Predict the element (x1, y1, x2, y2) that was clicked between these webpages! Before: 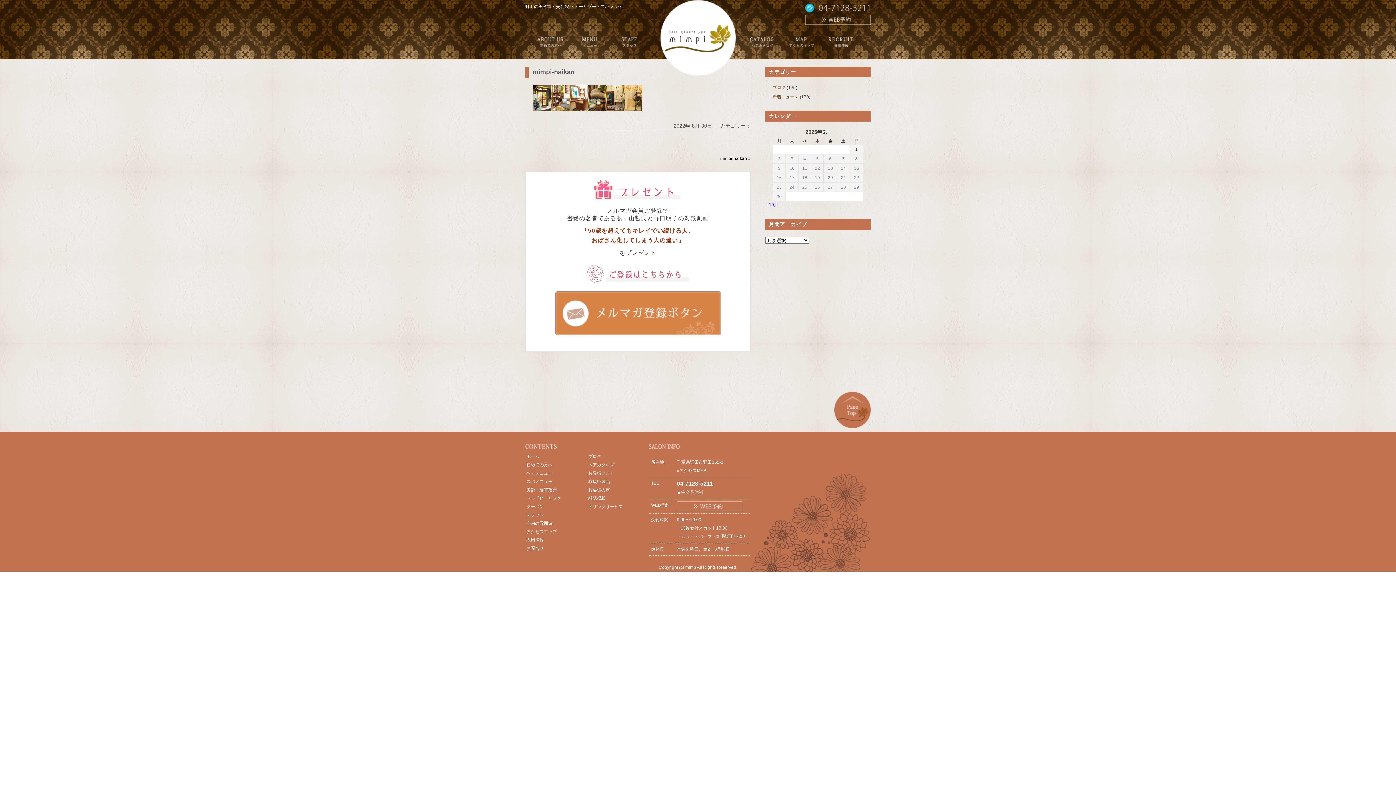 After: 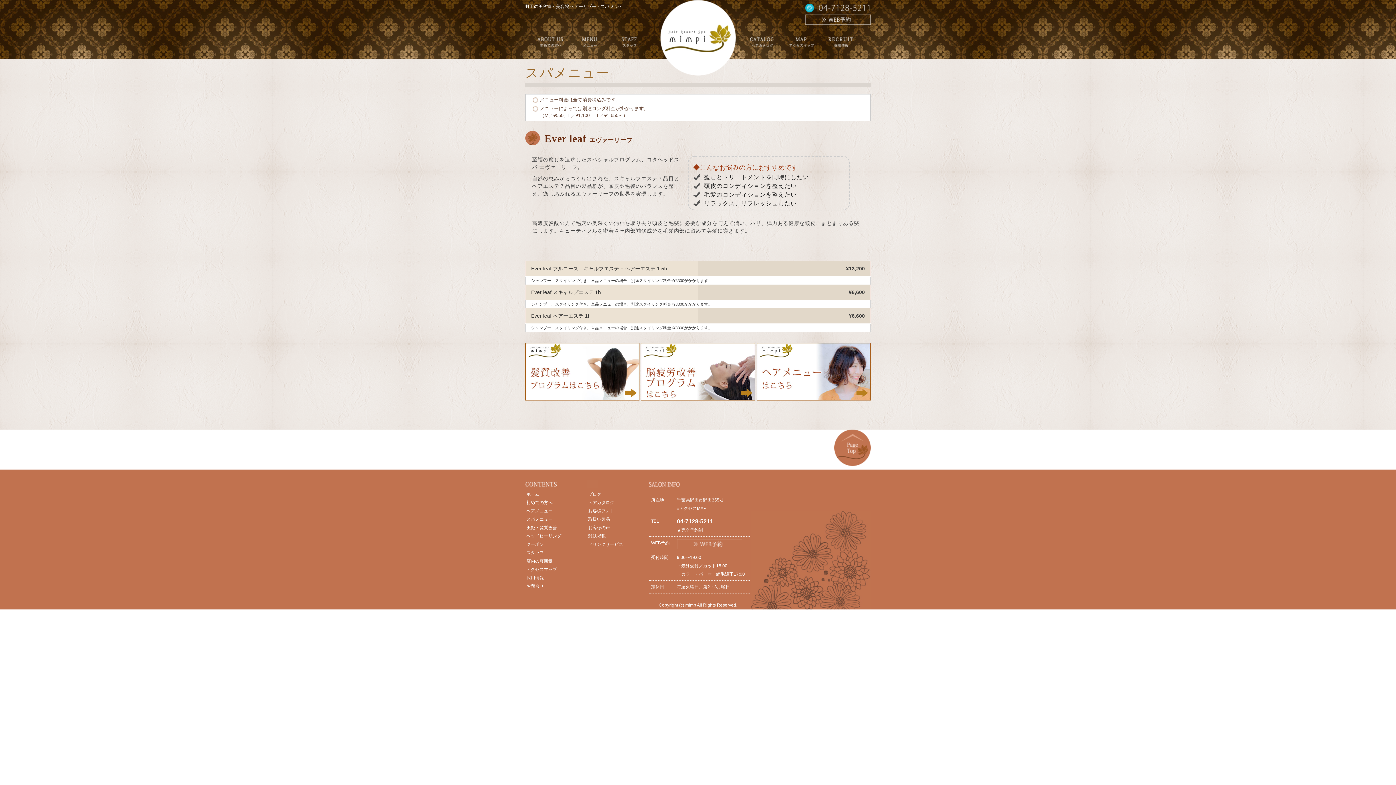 Action: label: ヘッドヒーリング bbox: (526, 495, 561, 501)